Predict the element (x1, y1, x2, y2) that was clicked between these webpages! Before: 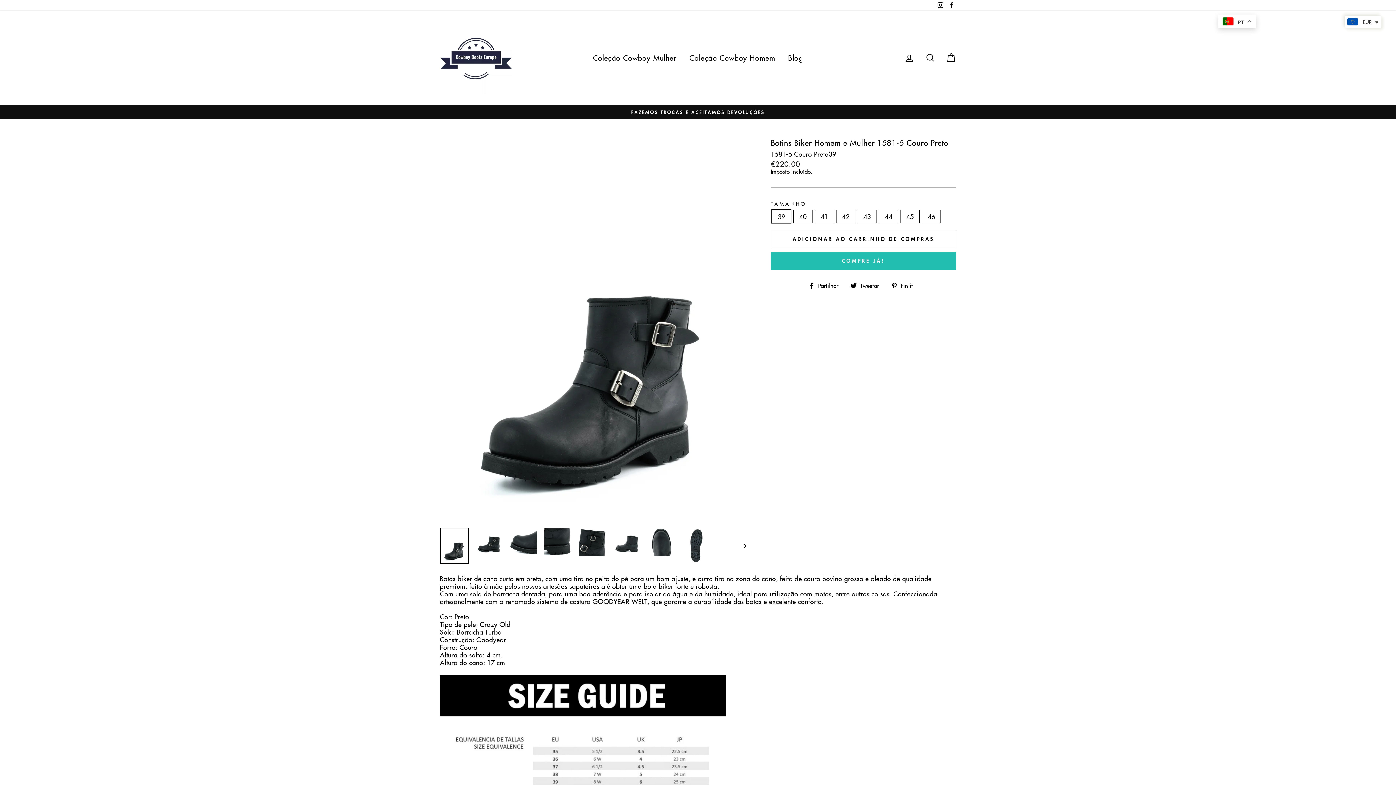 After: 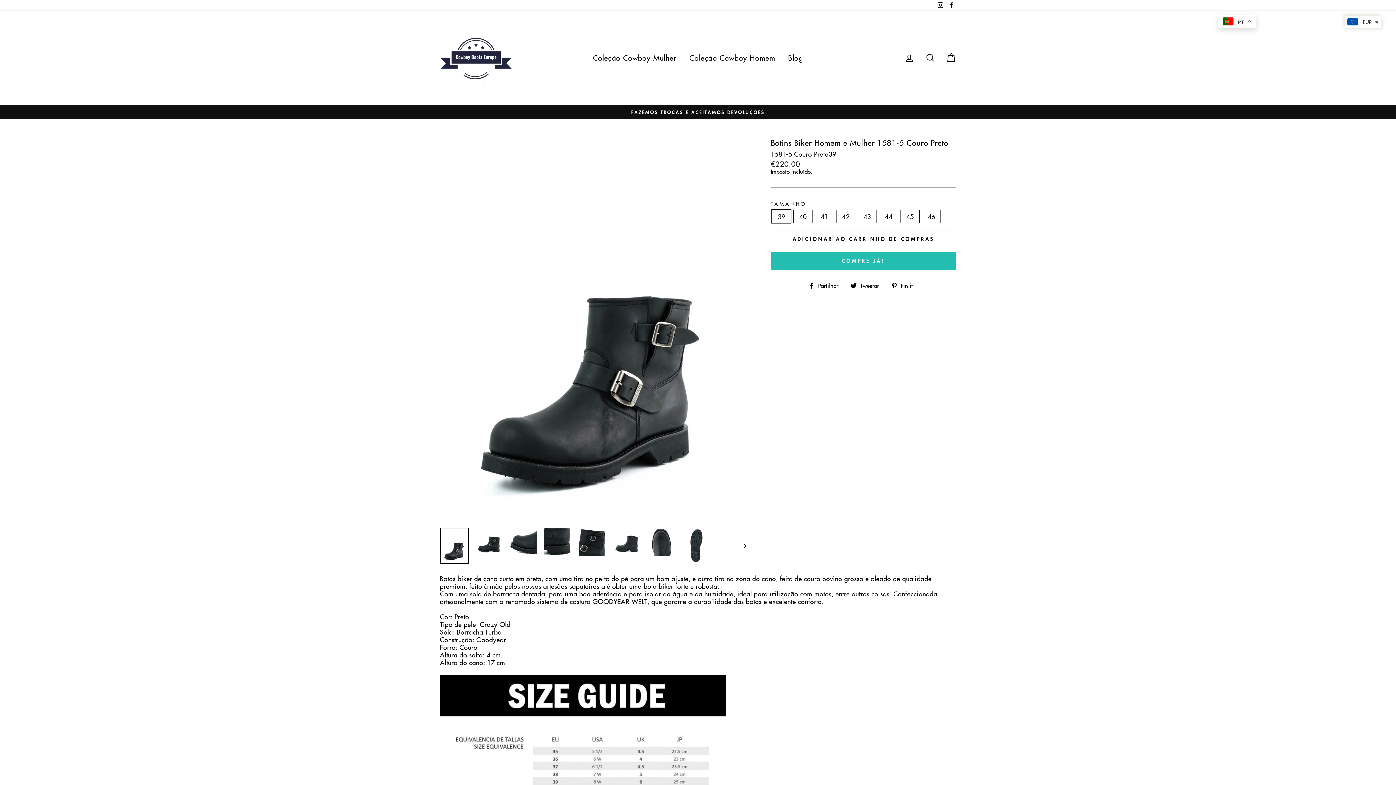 Action: label: Facebook bbox: (946, 0, 956, 10)